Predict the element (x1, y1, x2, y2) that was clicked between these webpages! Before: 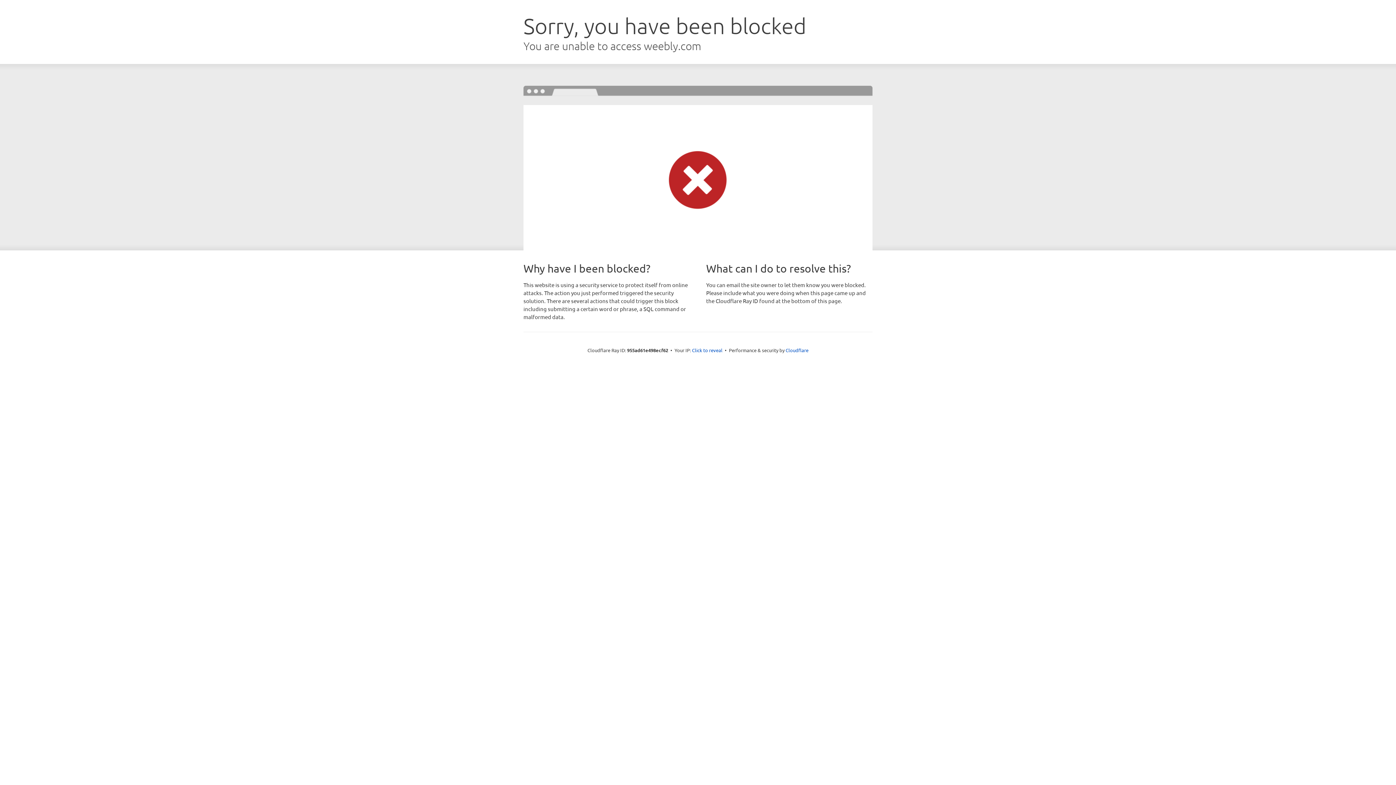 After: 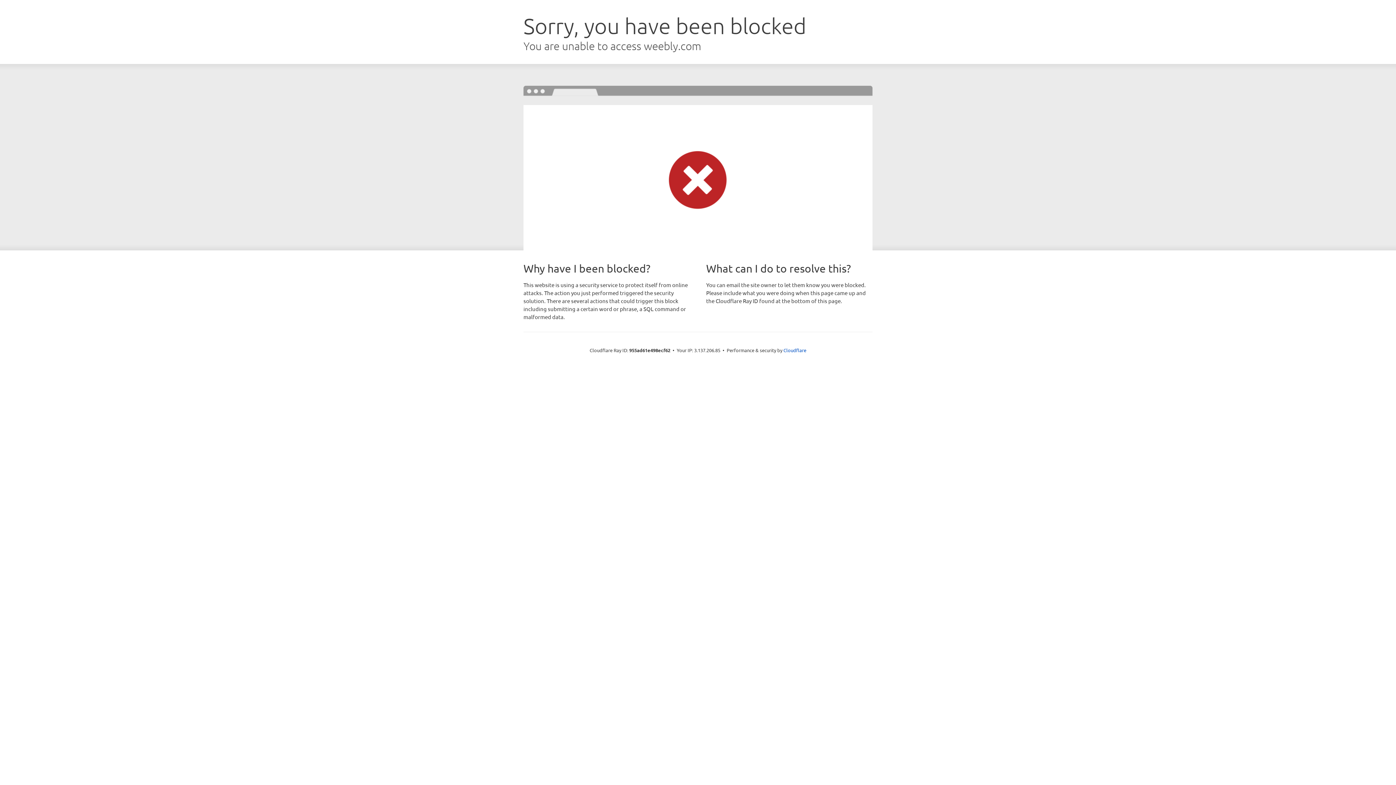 Action: bbox: (692, 346, 722, 353) label: Click to reveal